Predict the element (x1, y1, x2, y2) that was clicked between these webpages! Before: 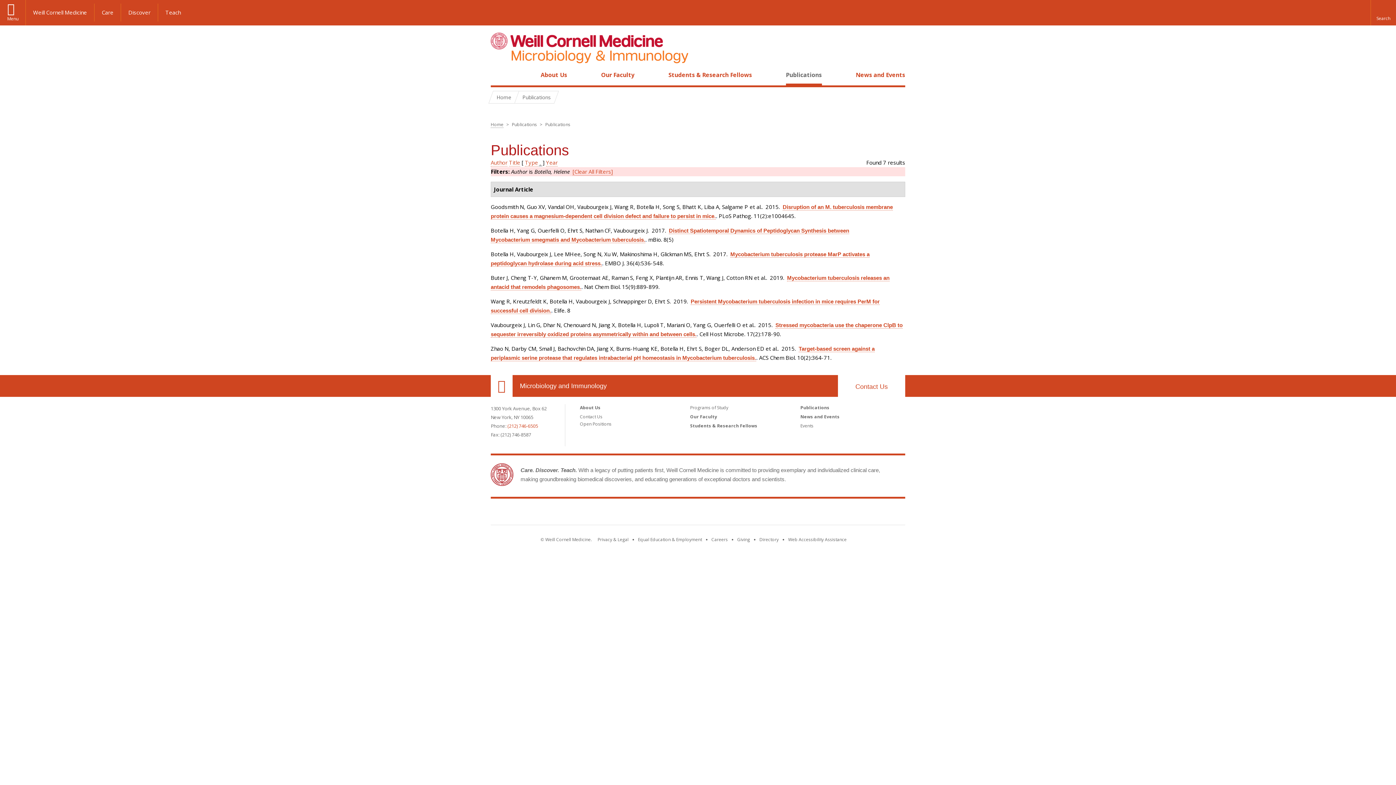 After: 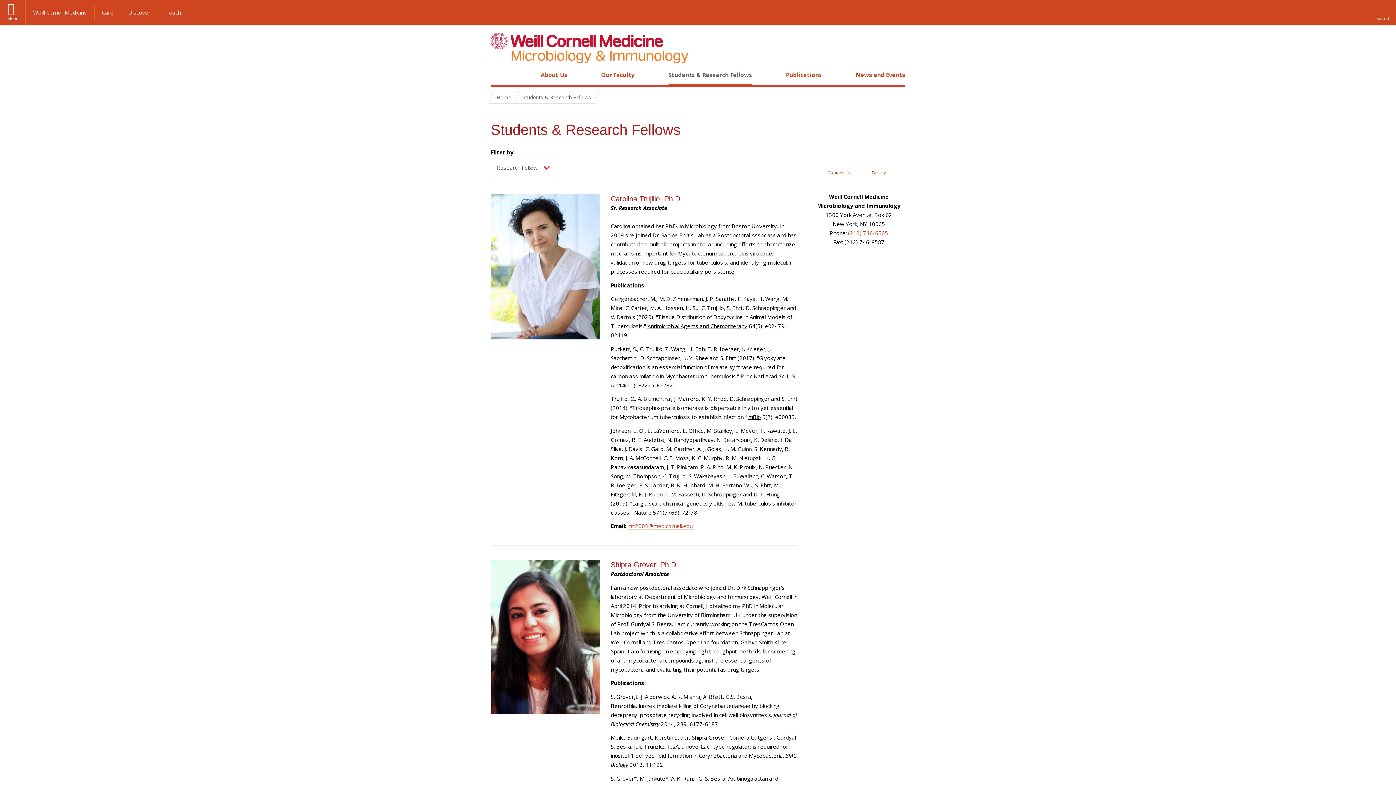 Action: bbox: (668, 70, 752, 78) label: Students & Research Fellows